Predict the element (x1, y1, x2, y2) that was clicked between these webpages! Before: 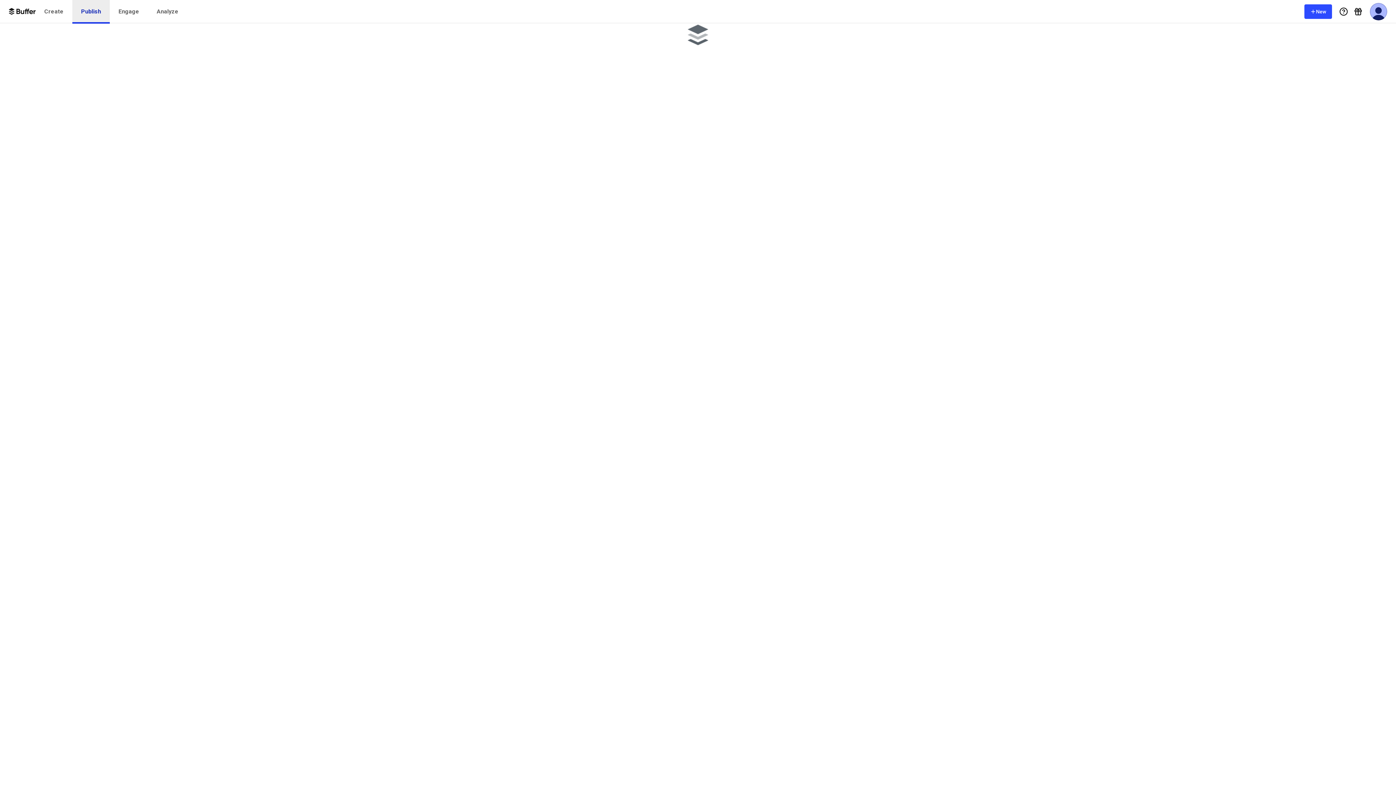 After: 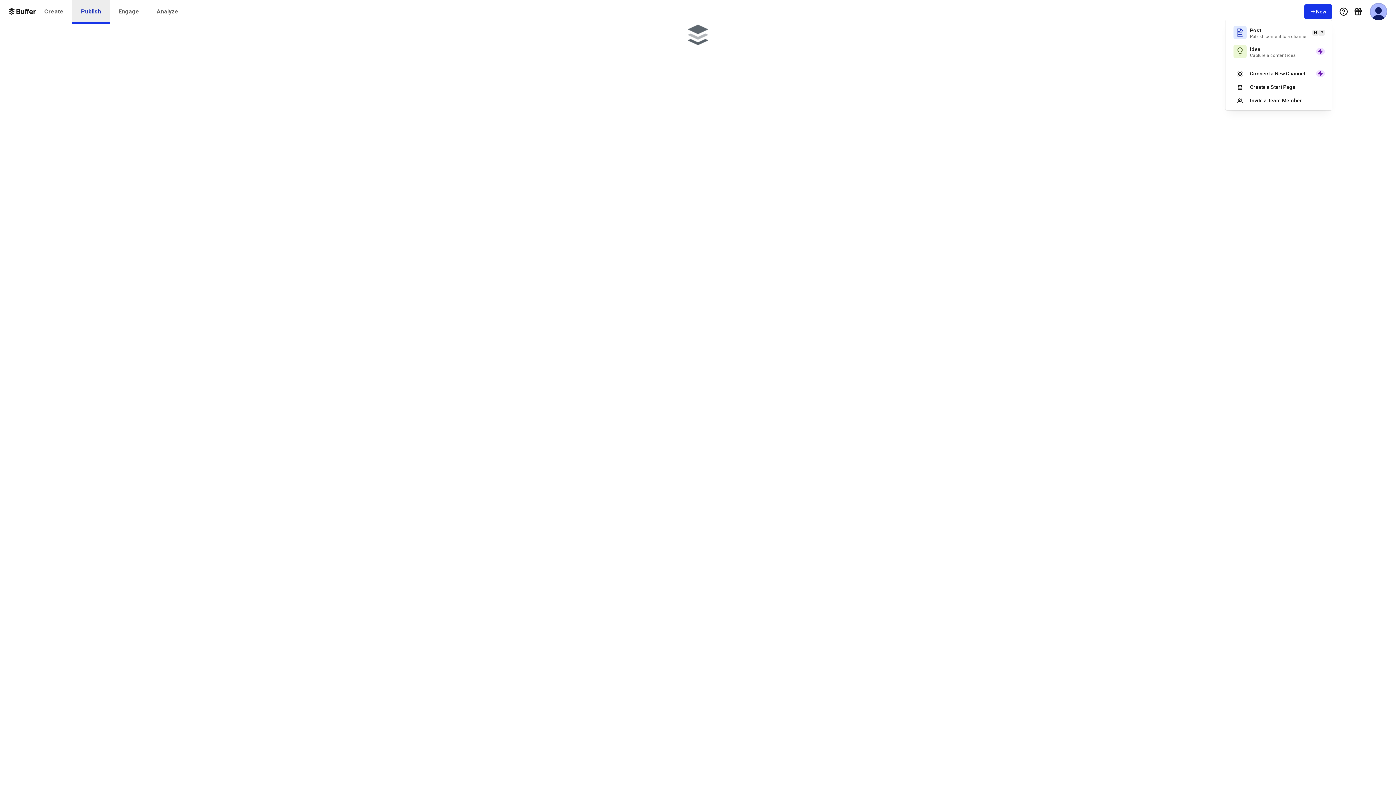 Action: label: New bbox: (1304, 4, 1332, 18)